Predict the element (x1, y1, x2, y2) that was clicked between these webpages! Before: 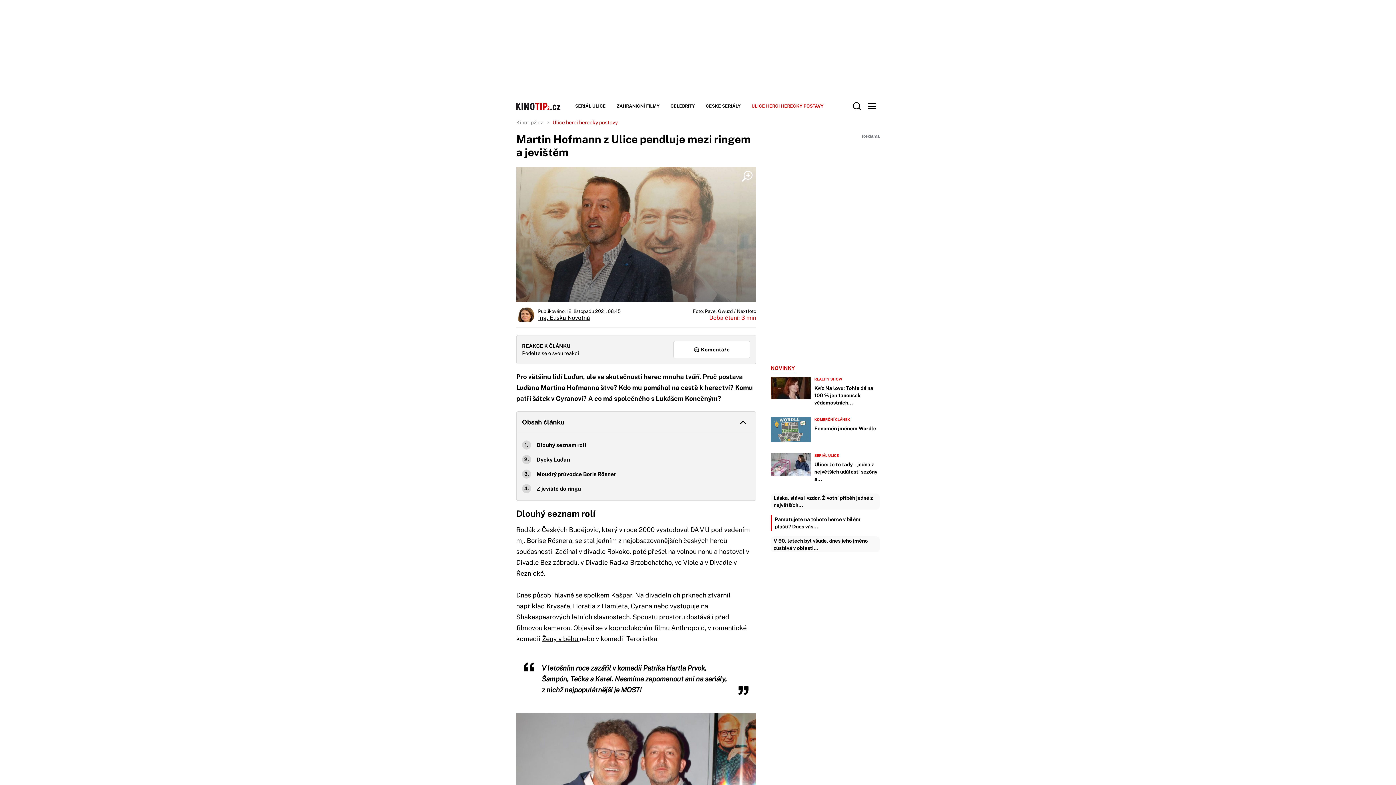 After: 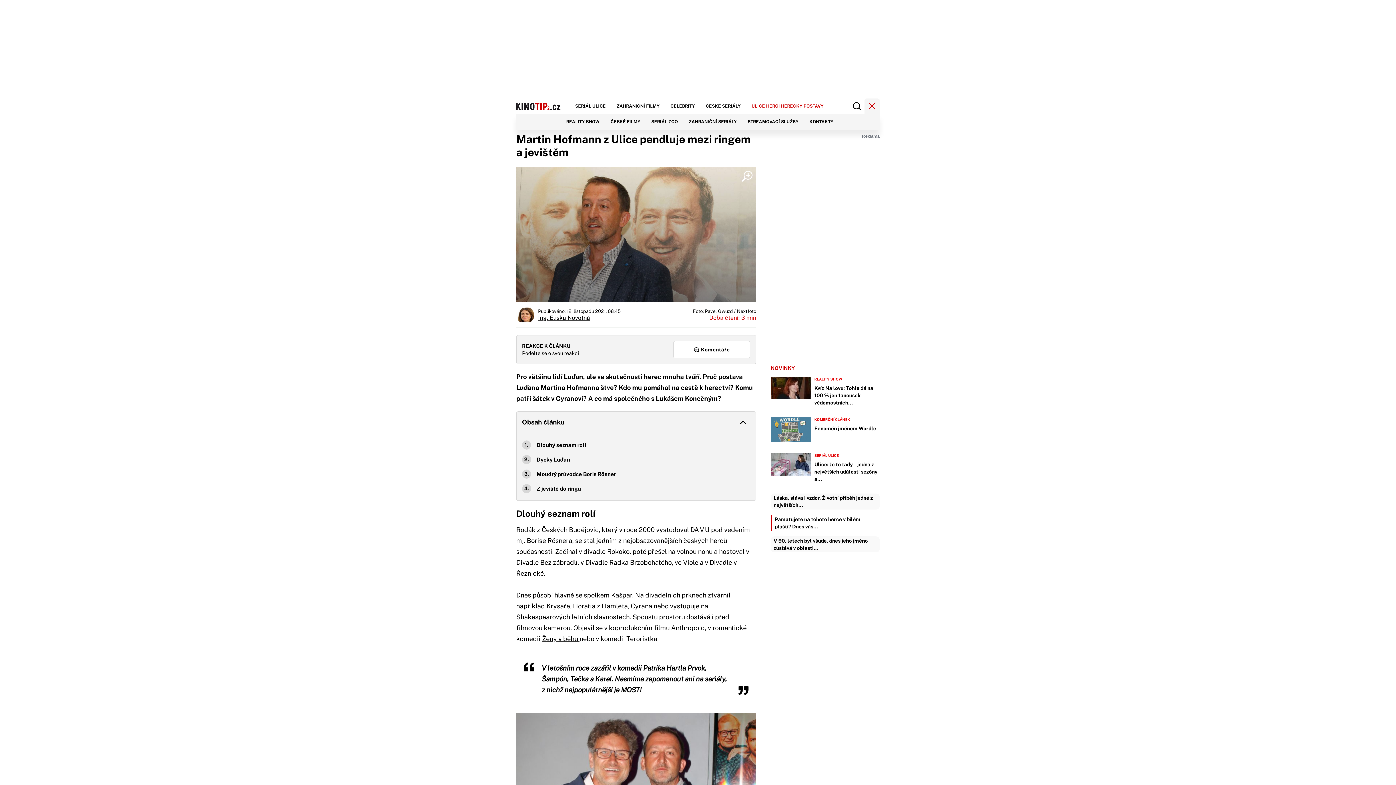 Action: bbox: (864, 98, 880, 113)